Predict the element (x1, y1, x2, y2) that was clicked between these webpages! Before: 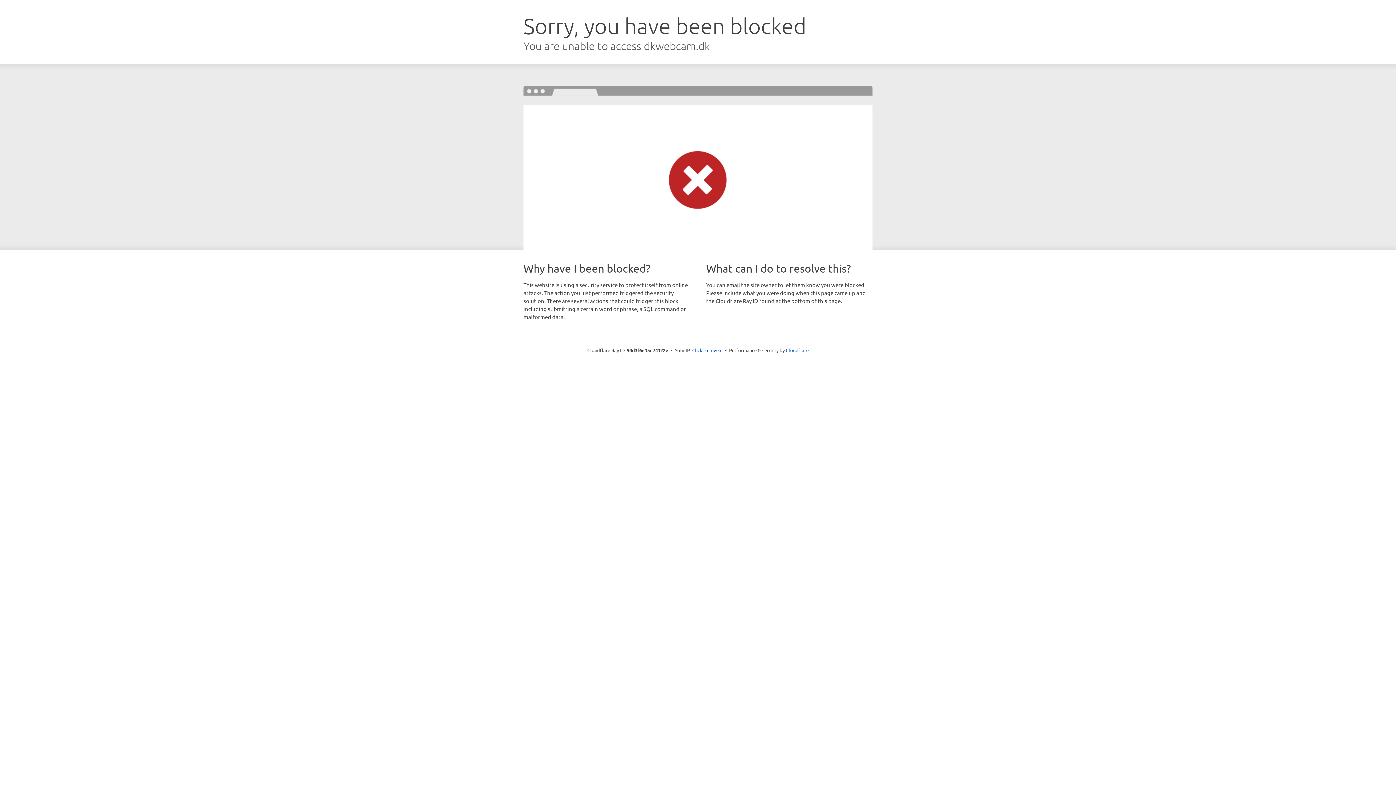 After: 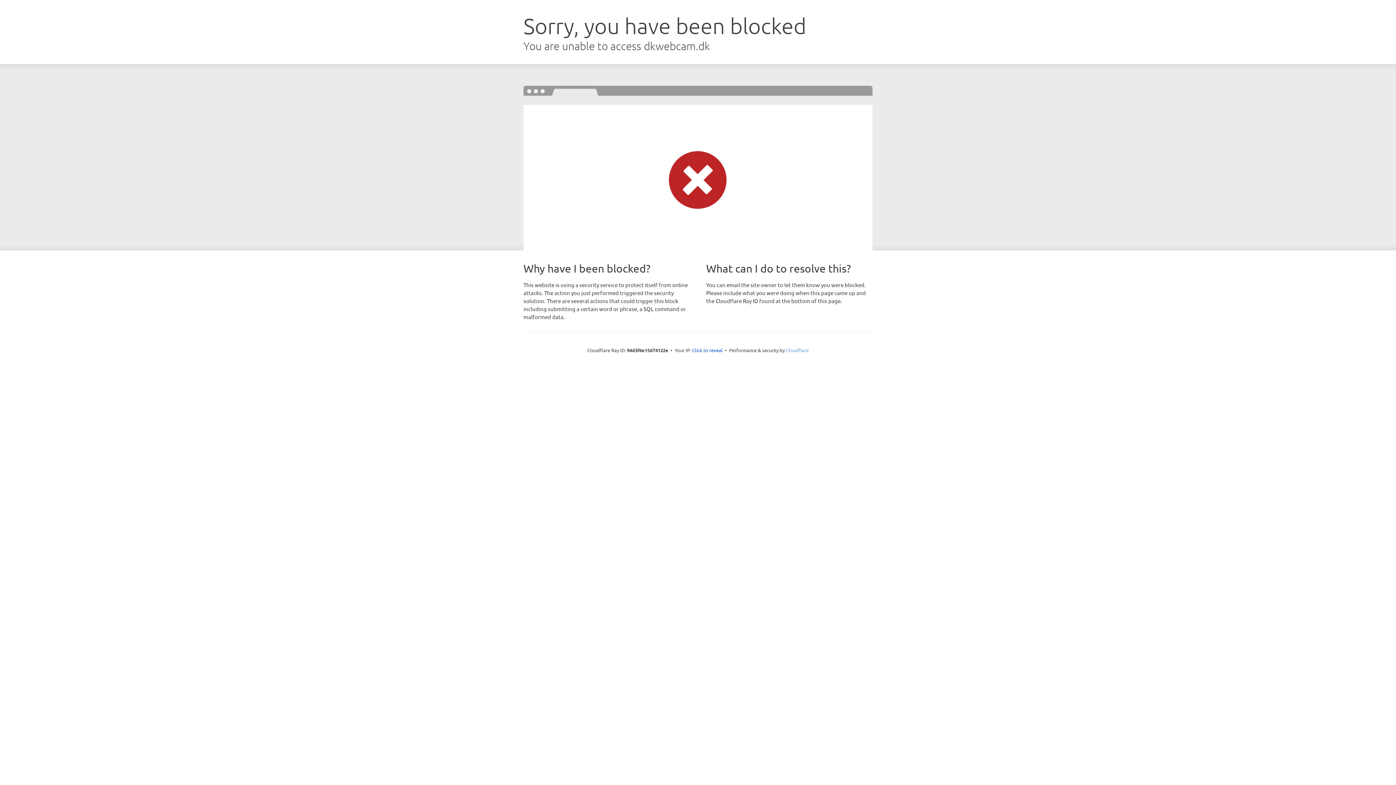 Action: bbox: (786, 347, 808, 353) label: Cloudflare